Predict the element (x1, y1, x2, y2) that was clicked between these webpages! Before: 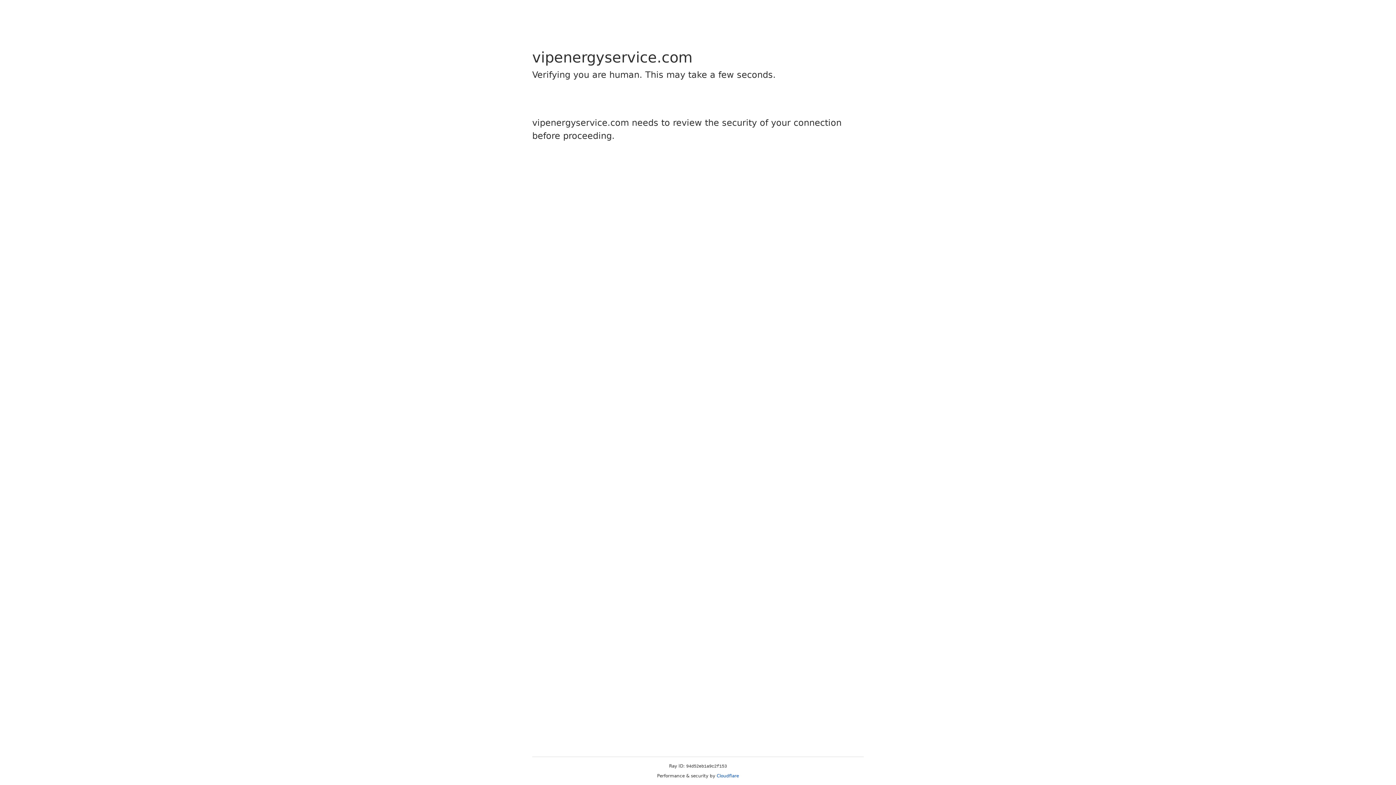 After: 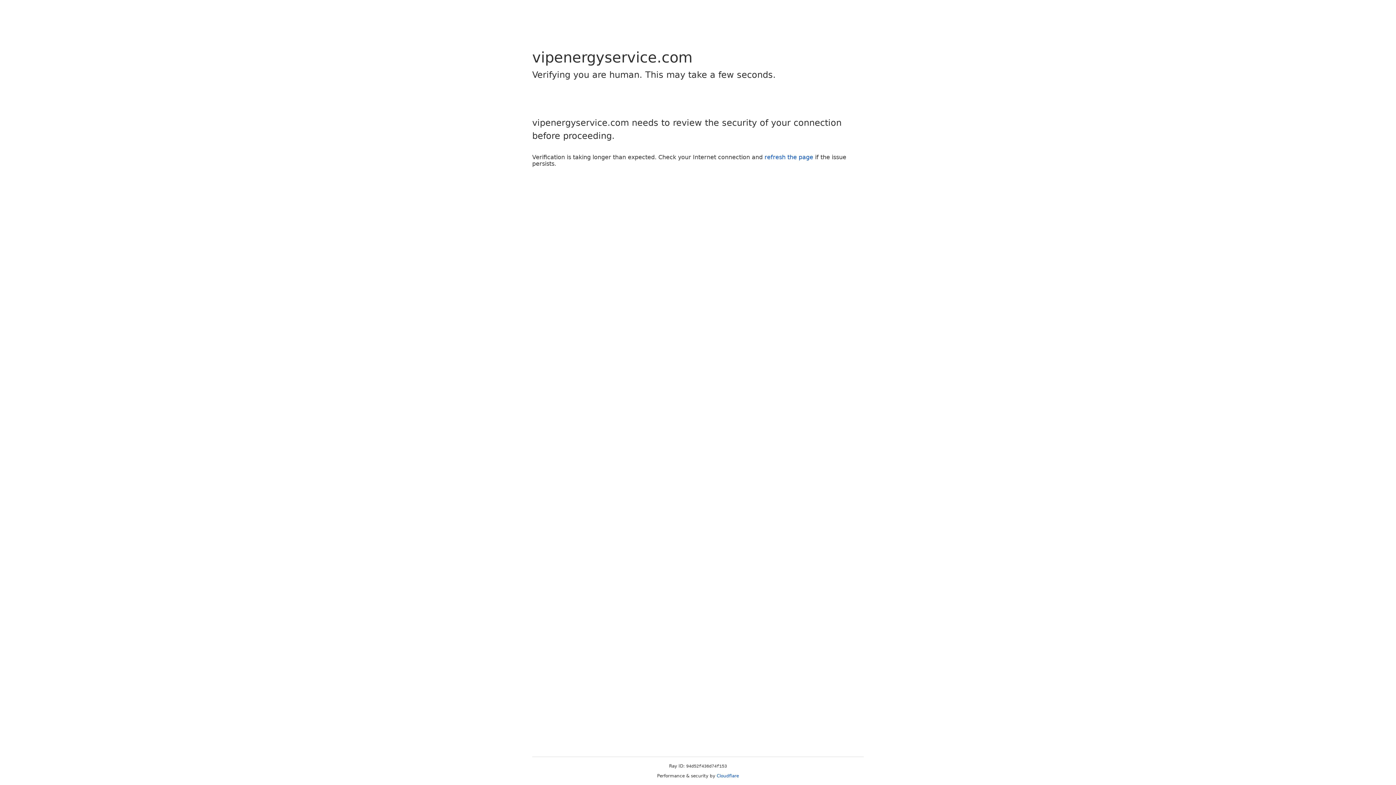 Action: label: Cloudflare bbox: (716, 773, 739, 778)